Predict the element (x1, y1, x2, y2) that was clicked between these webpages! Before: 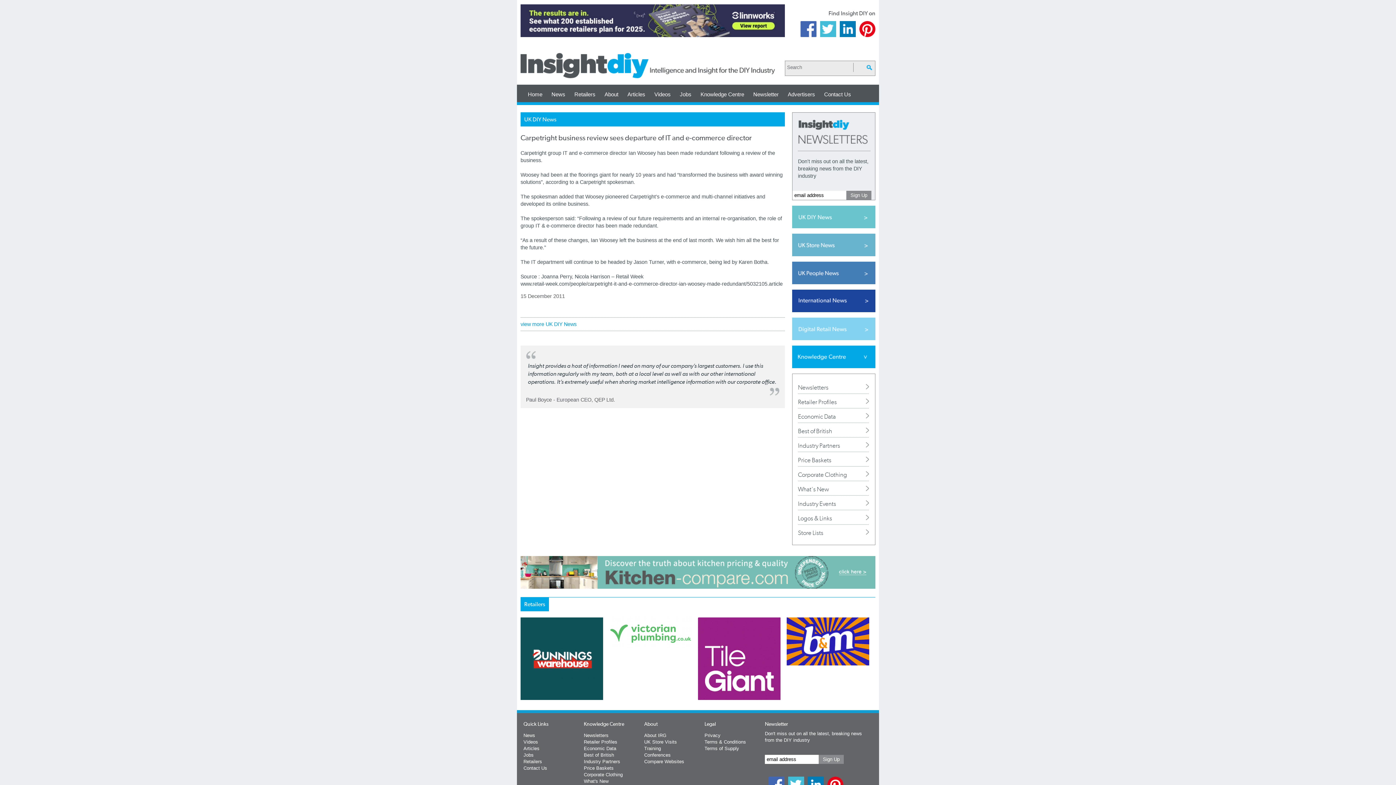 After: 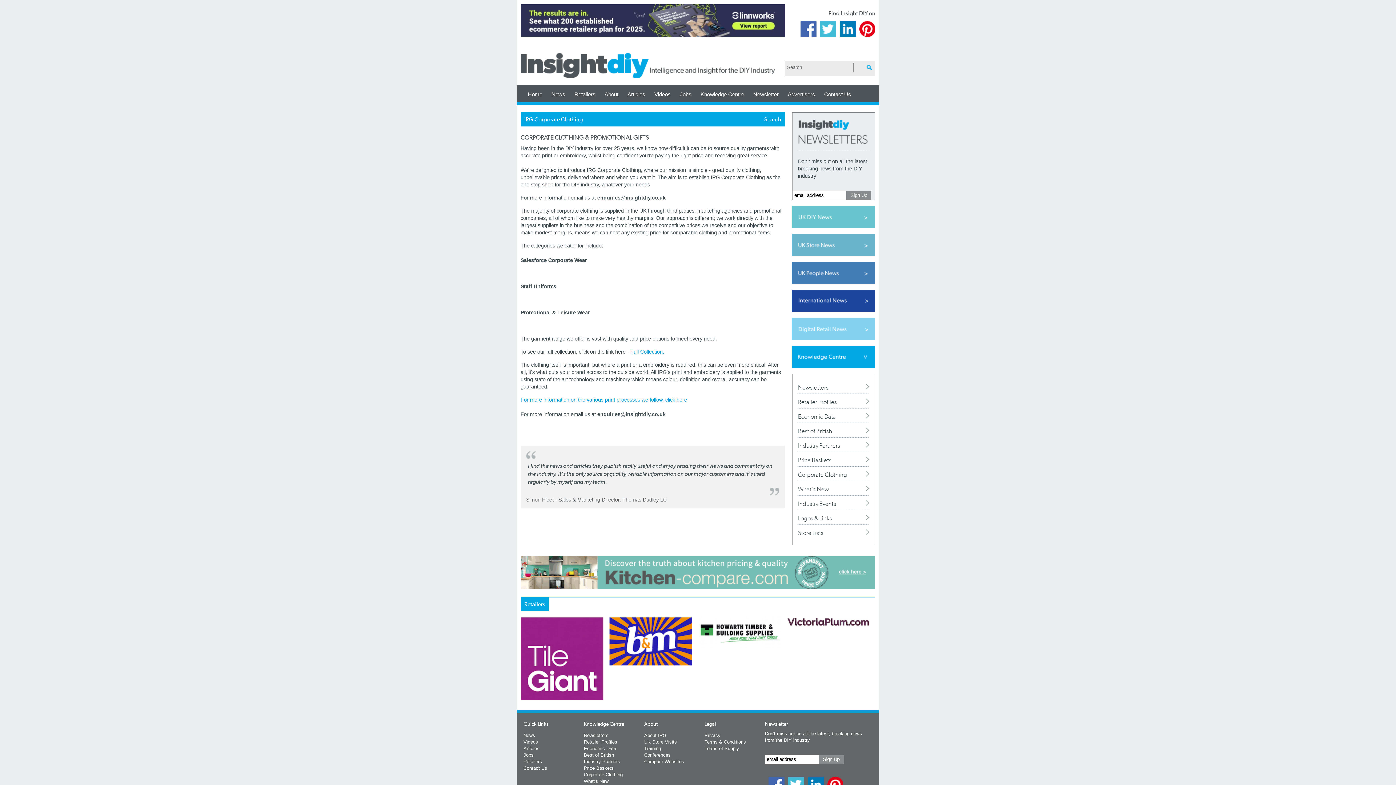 Action: label: Corporate Clothing bbox: (584, 772, 622, 777)